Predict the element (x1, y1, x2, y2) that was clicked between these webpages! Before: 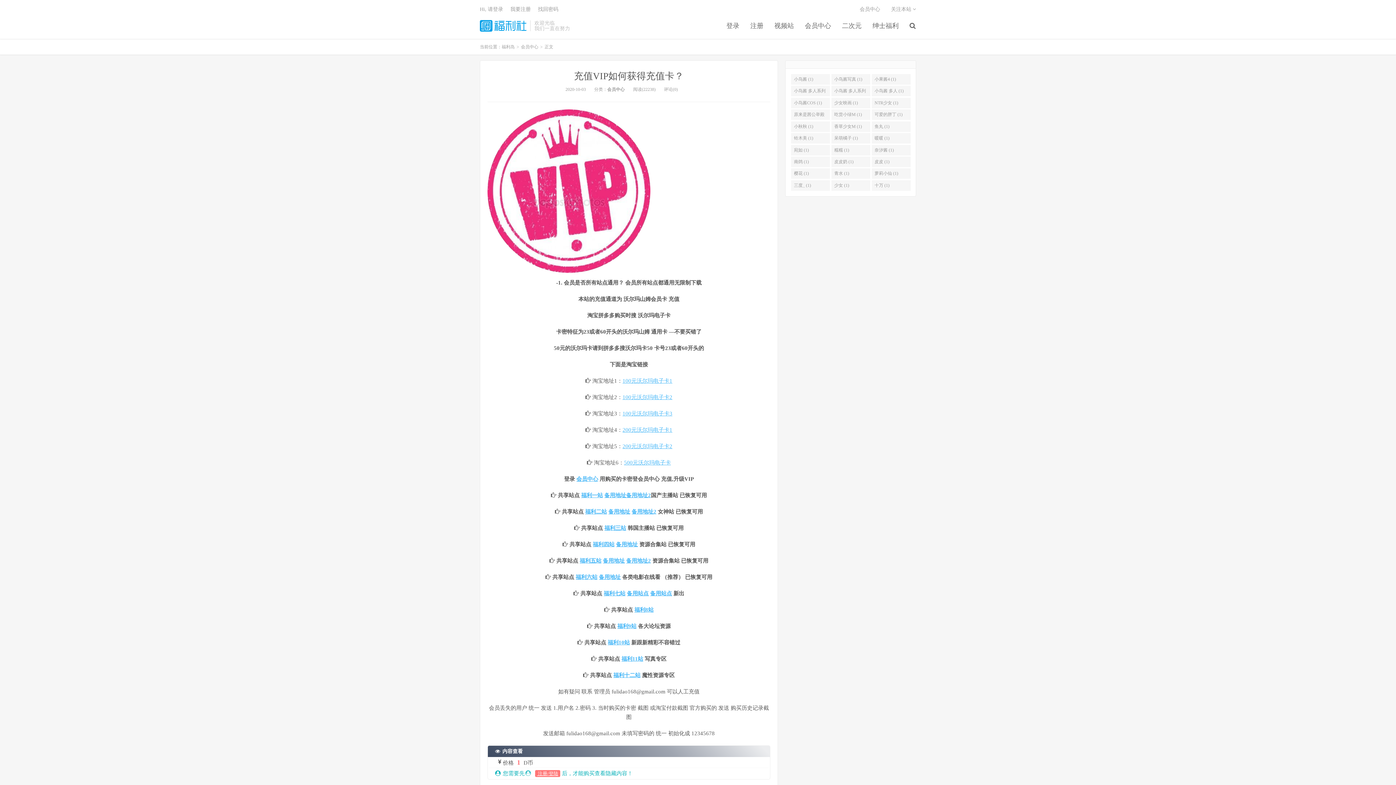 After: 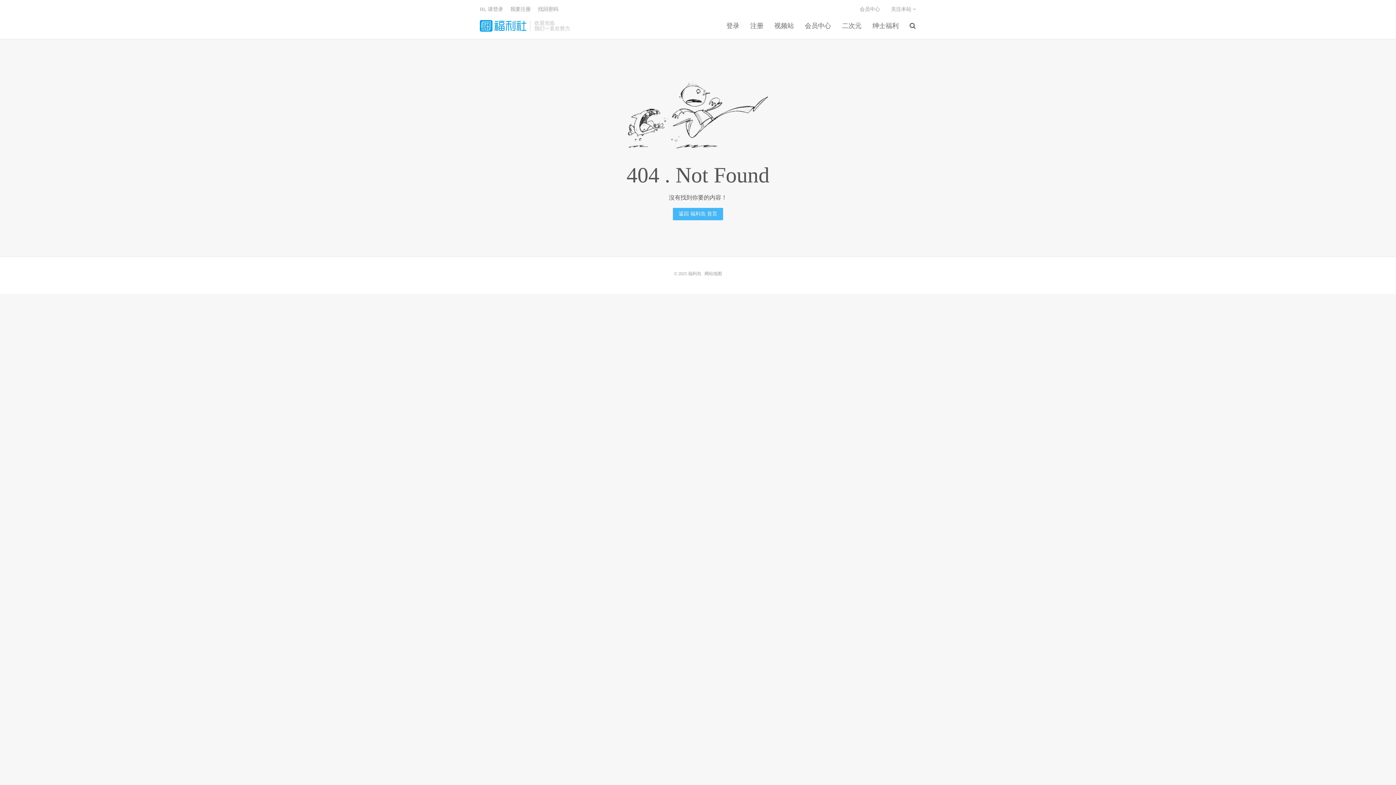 Action: bbox: (871, 74, 911, 84) label: 小果酱4 (1)